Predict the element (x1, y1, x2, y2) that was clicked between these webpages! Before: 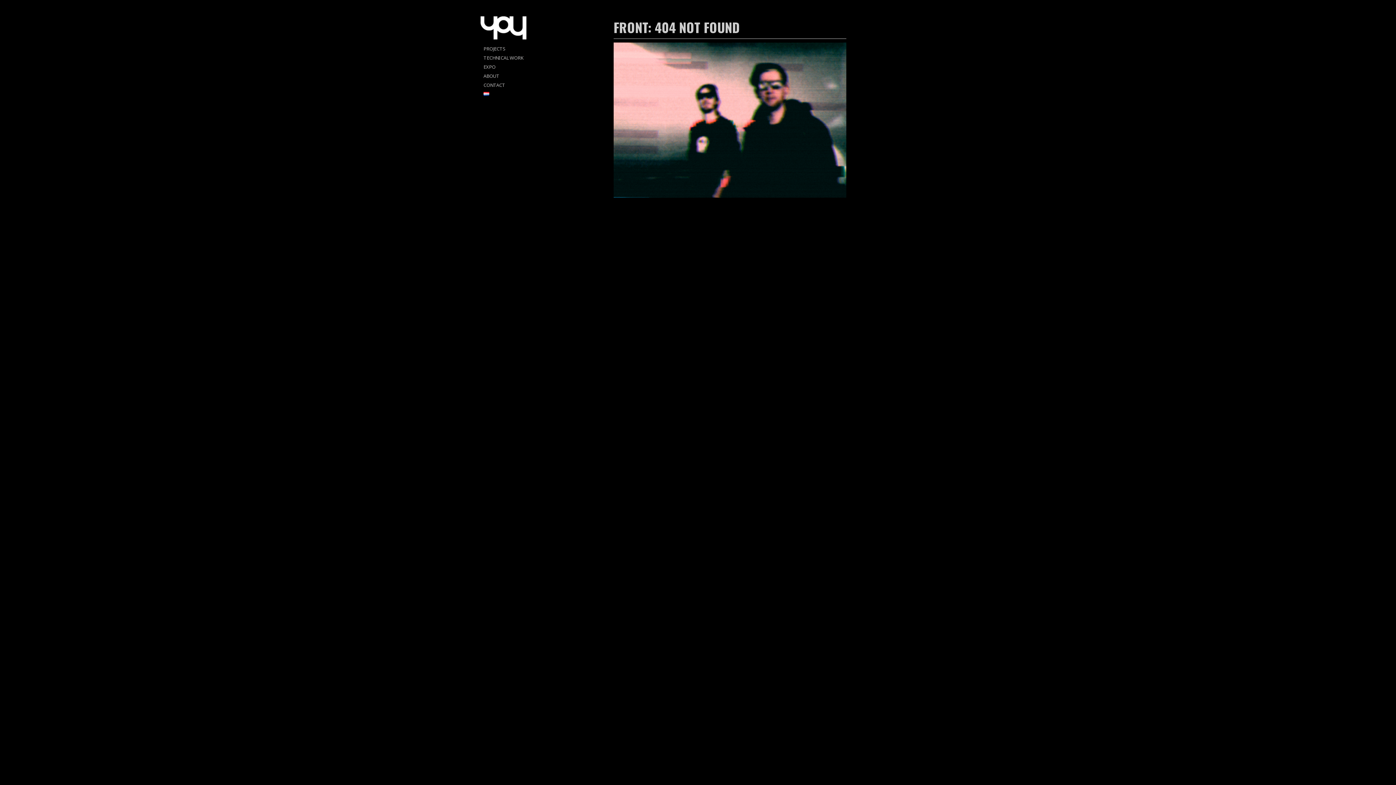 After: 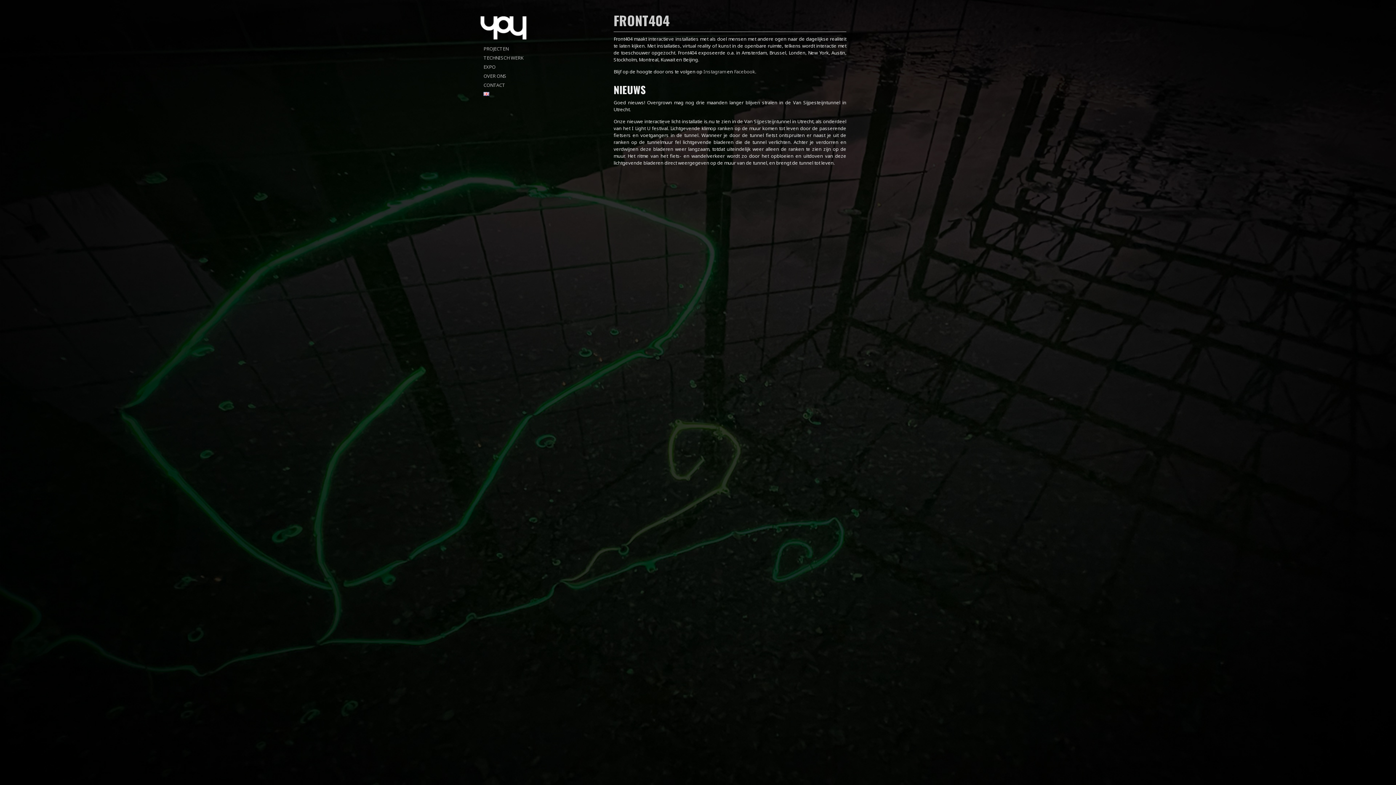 Action: bbox: (483, 90, 489, 97)